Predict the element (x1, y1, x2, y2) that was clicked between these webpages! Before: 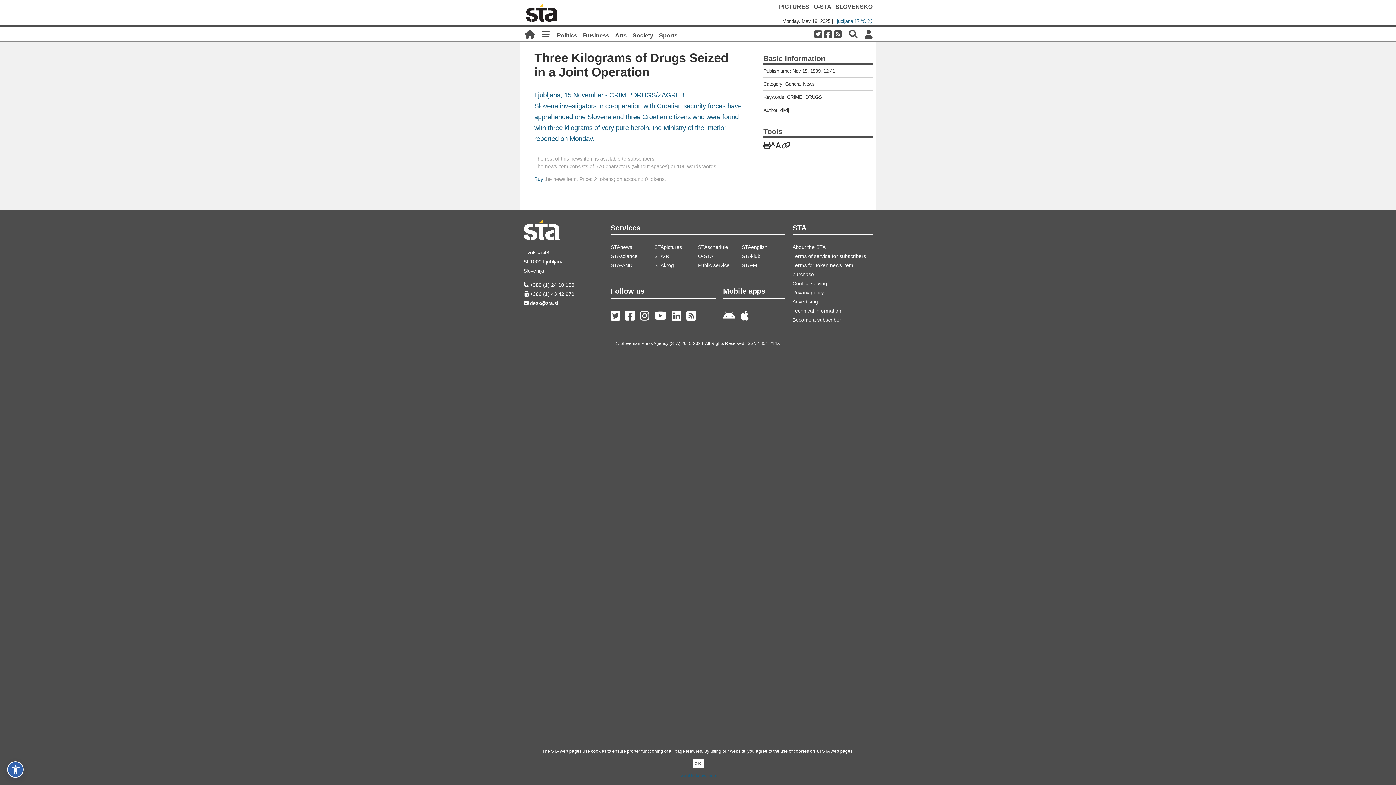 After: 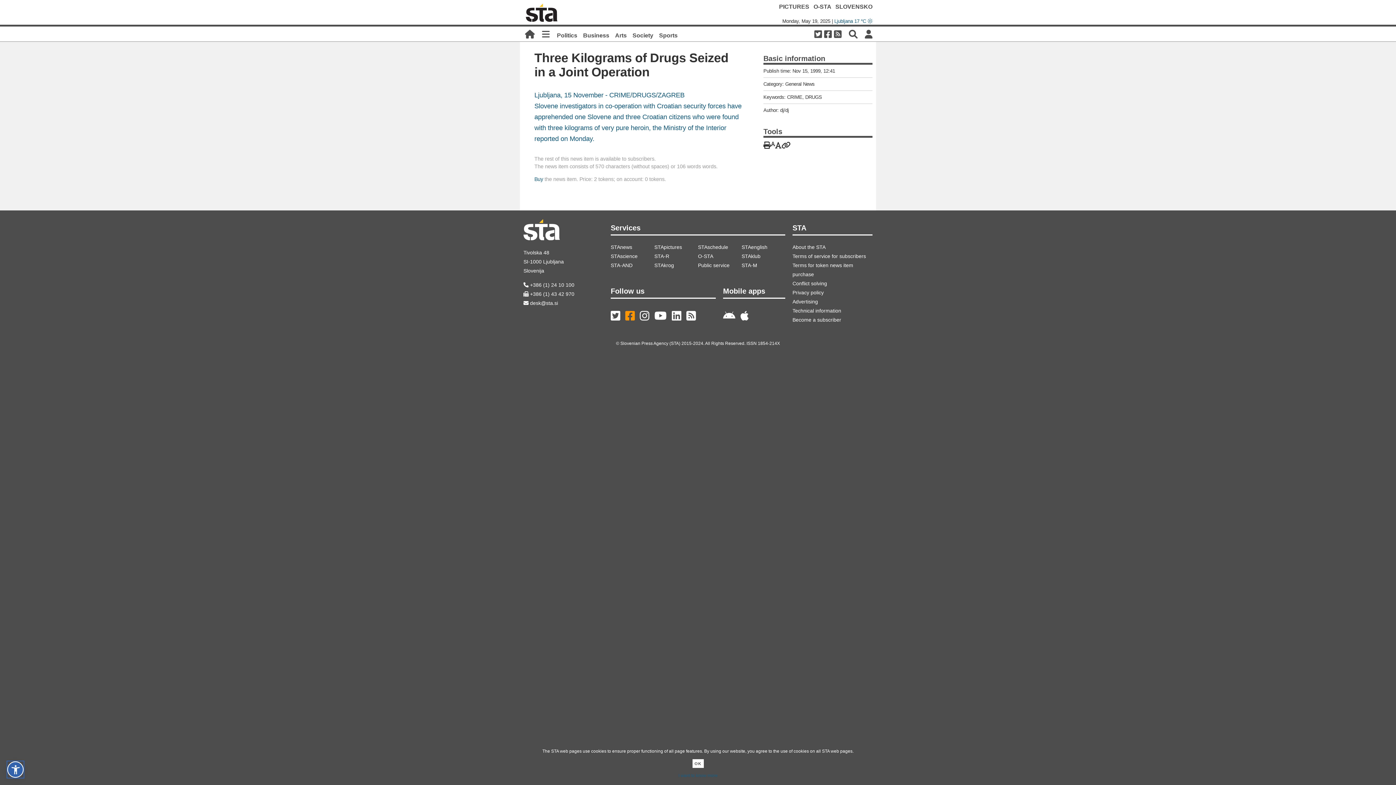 Action: bbox: (625, 310, 634, 321) label: 